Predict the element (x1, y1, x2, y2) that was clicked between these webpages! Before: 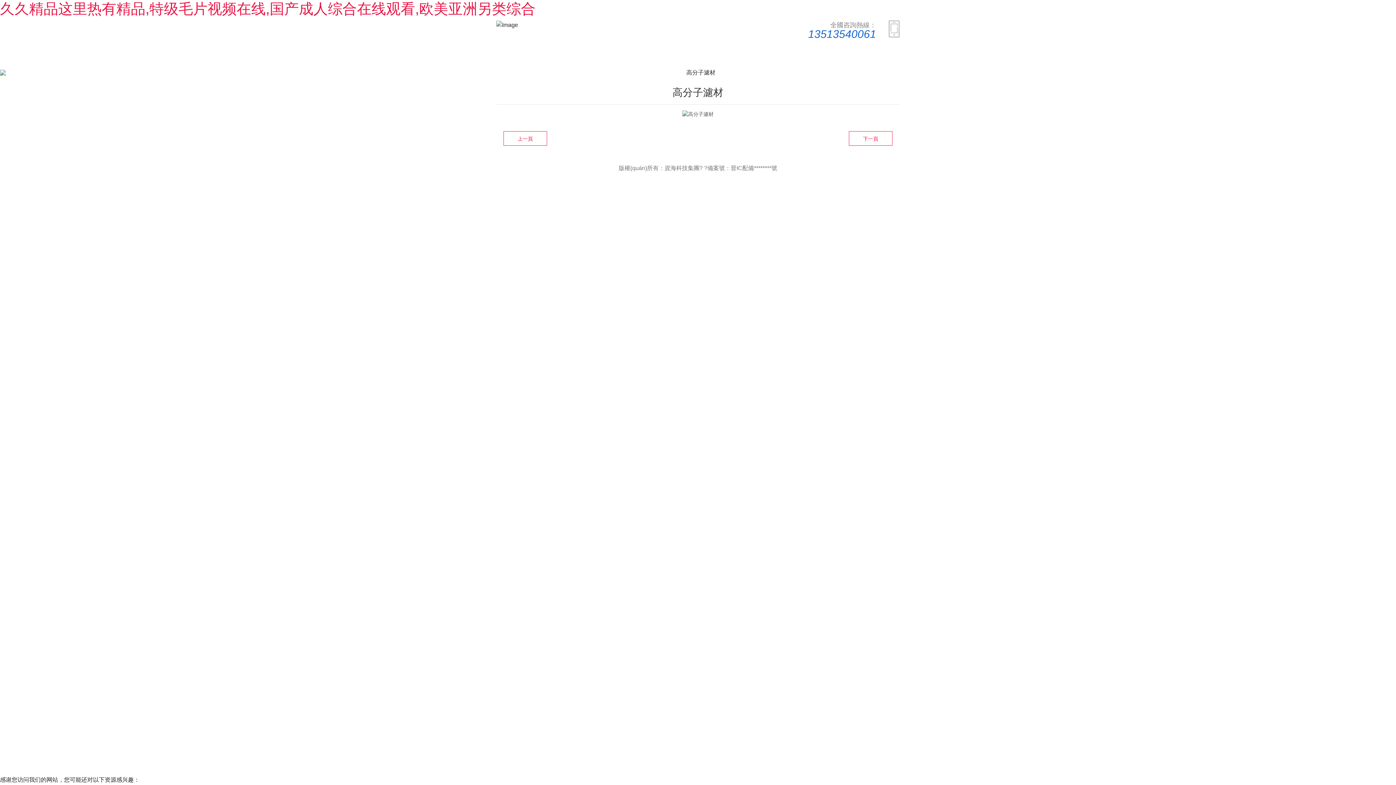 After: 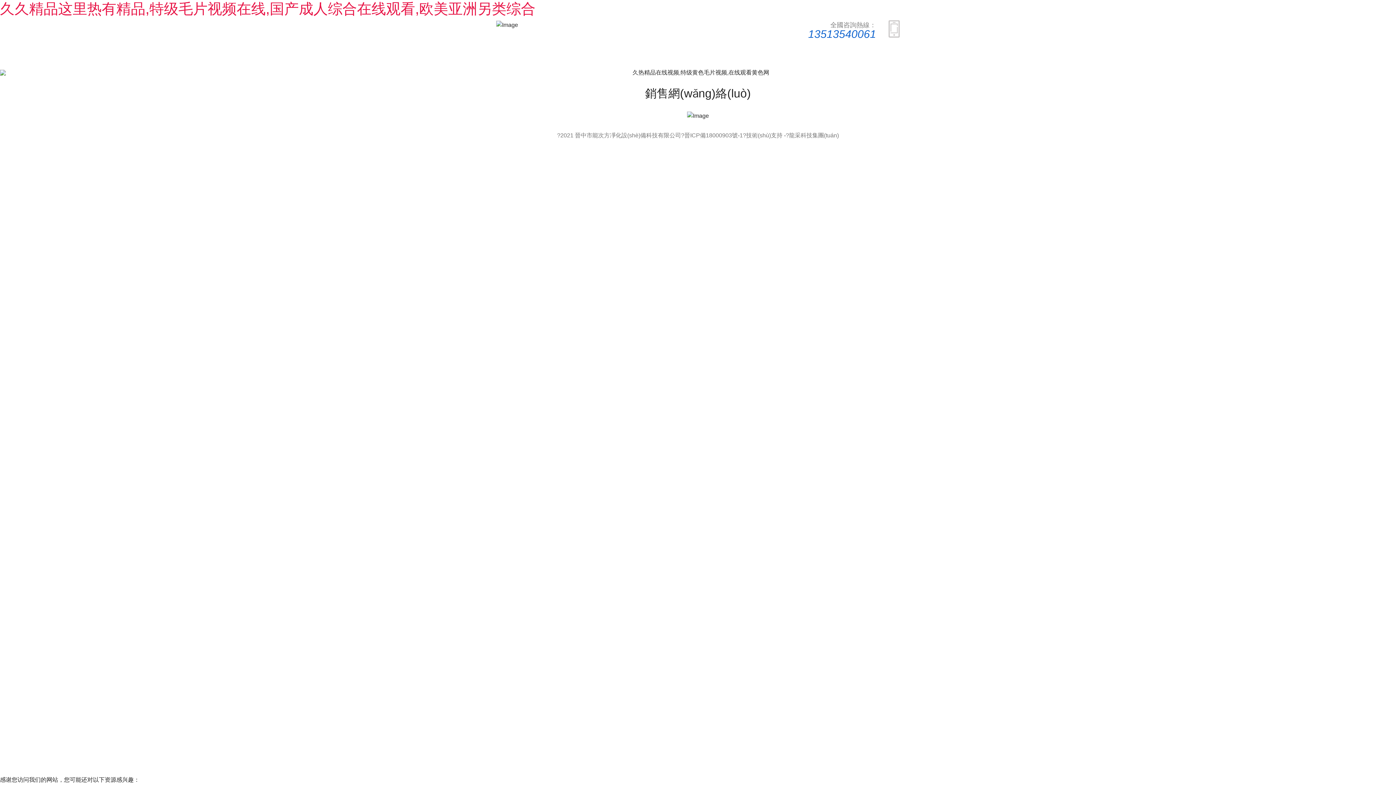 Action: bbox: (738, 52, 803, 66) label: 銷售網(wǎng)絡(luò)